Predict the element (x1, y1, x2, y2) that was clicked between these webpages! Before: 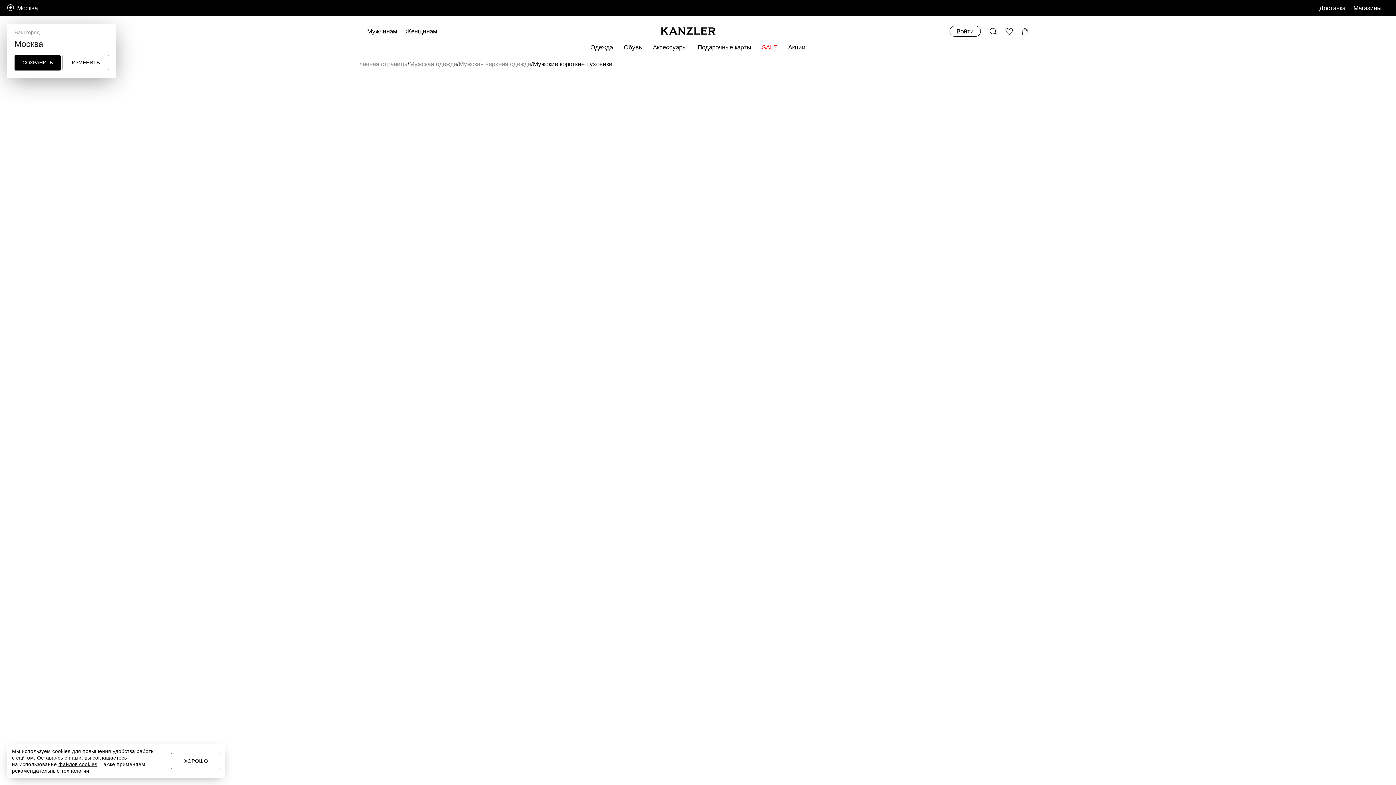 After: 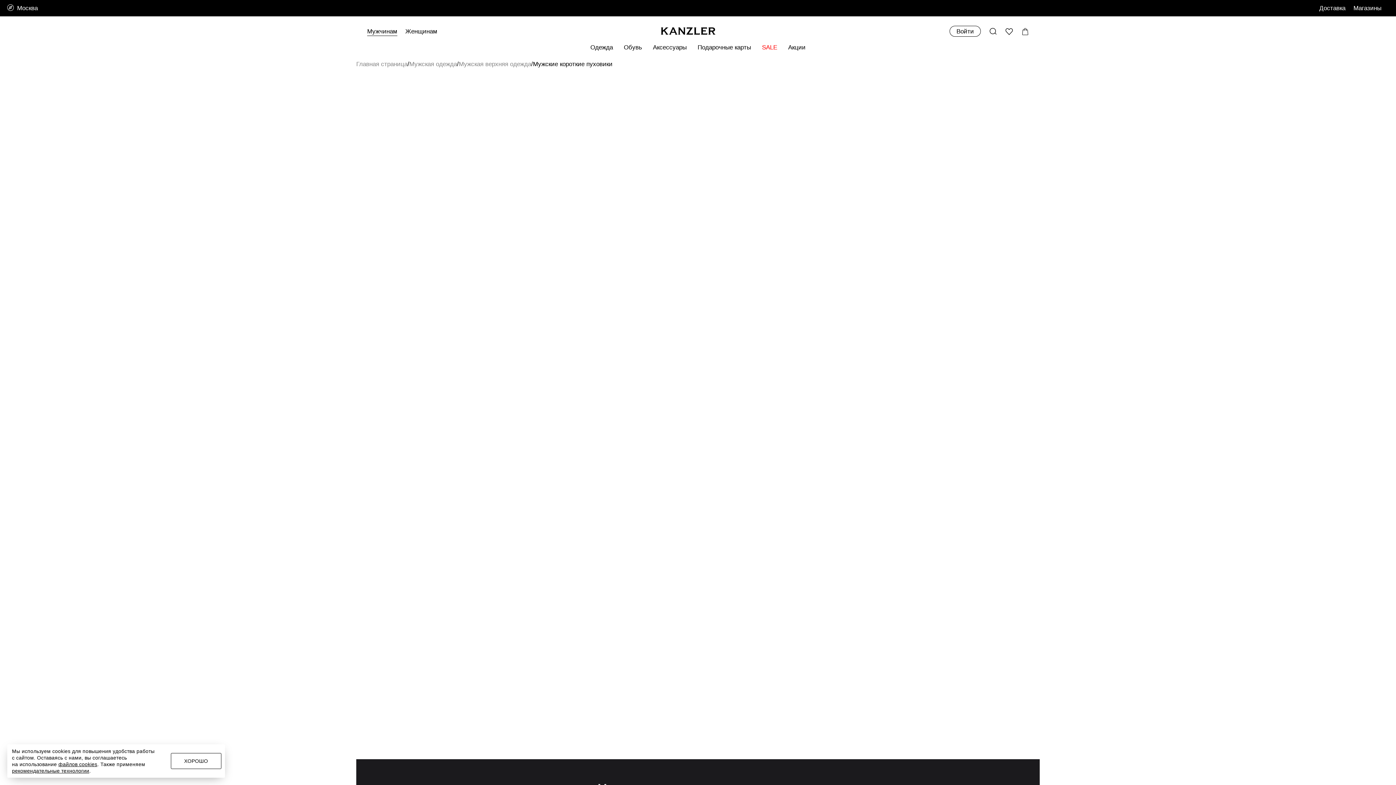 Action: label: 52 РАЗМЕРА bbox: (626, 662, 658, 669)